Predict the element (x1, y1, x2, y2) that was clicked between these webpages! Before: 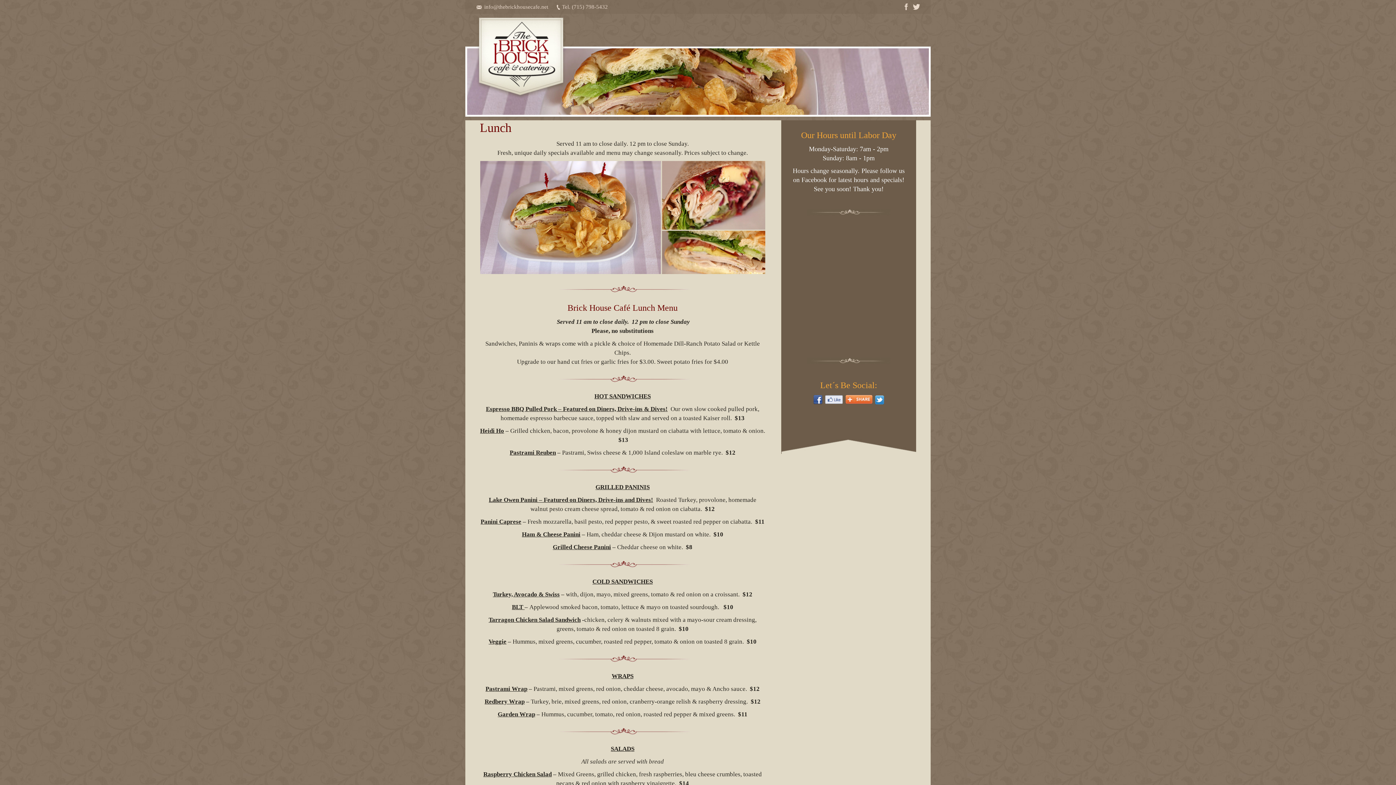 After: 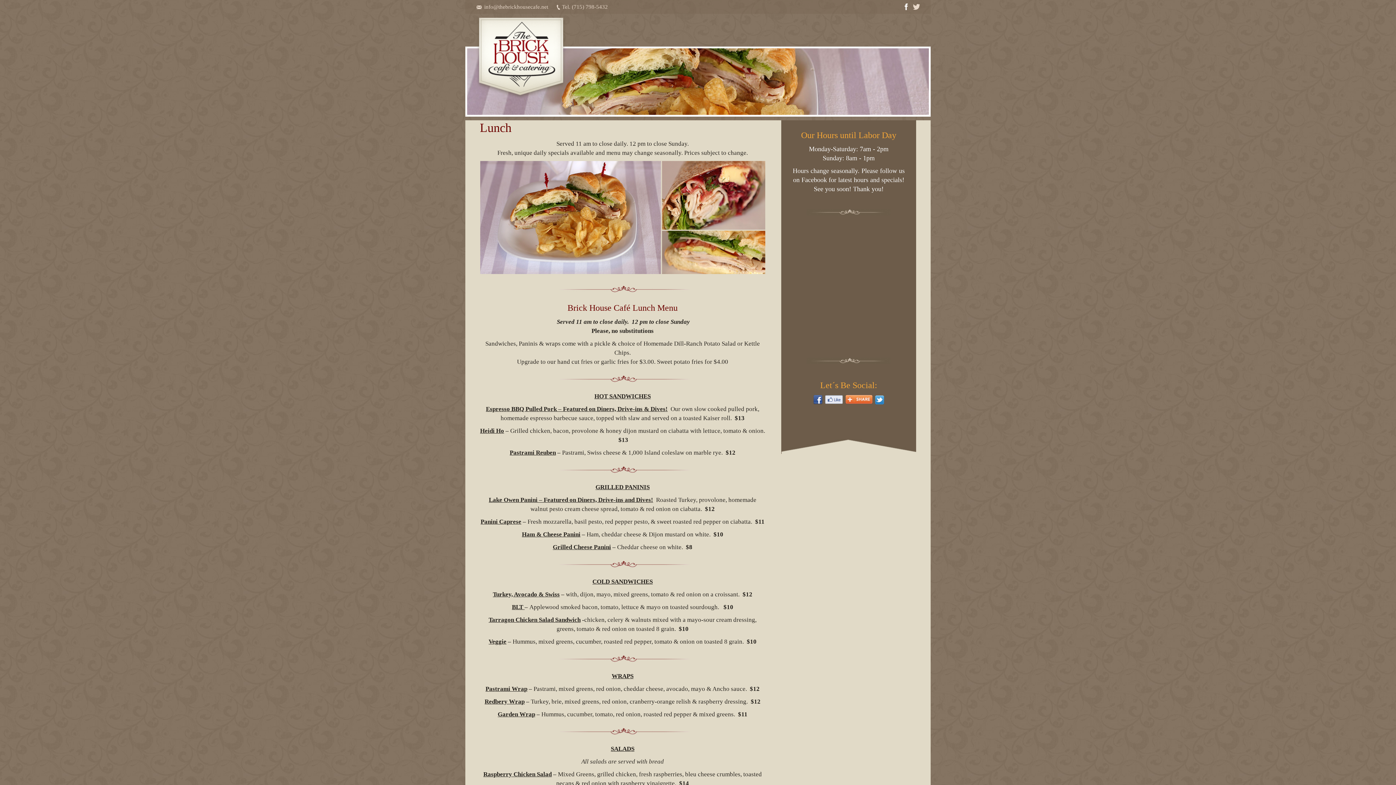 Action: bbox: (900, 2, 909, 11)